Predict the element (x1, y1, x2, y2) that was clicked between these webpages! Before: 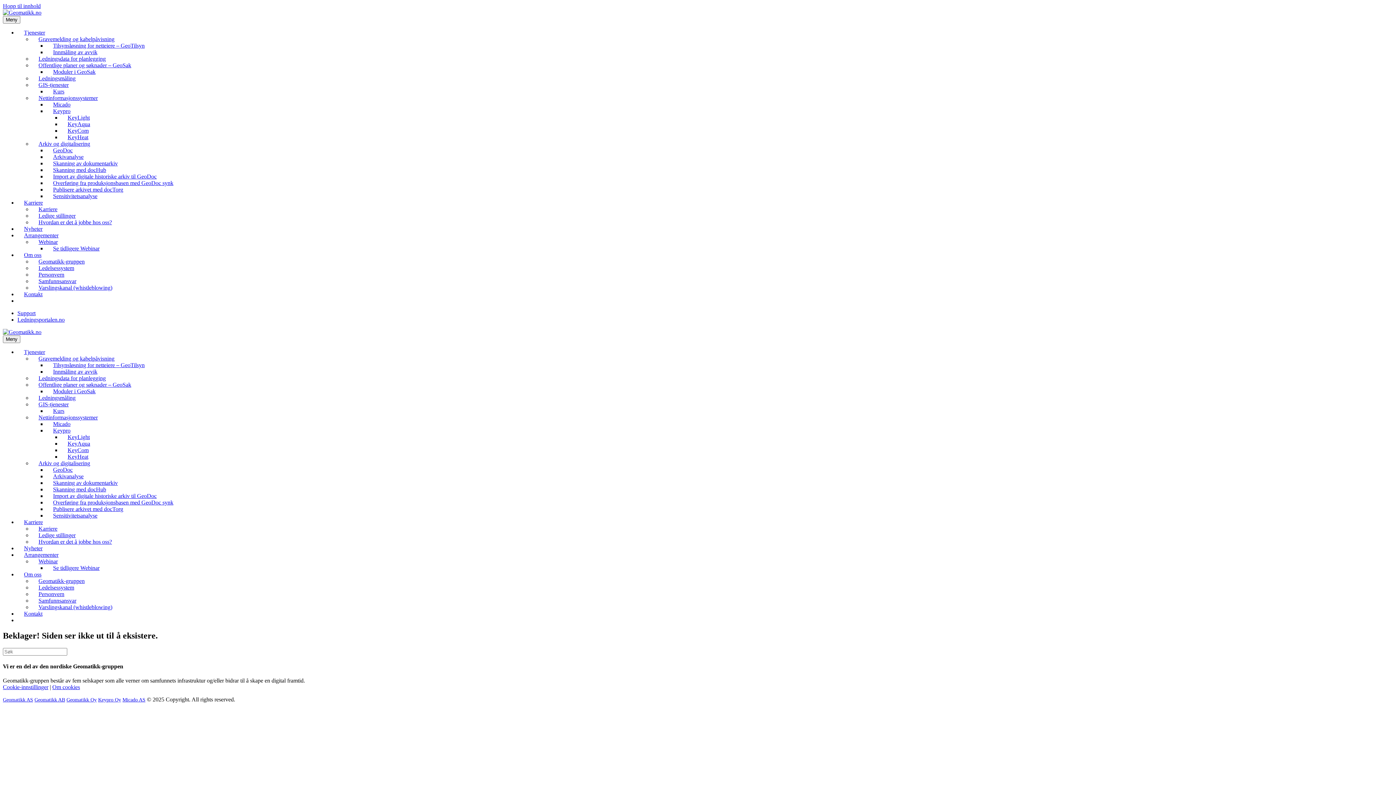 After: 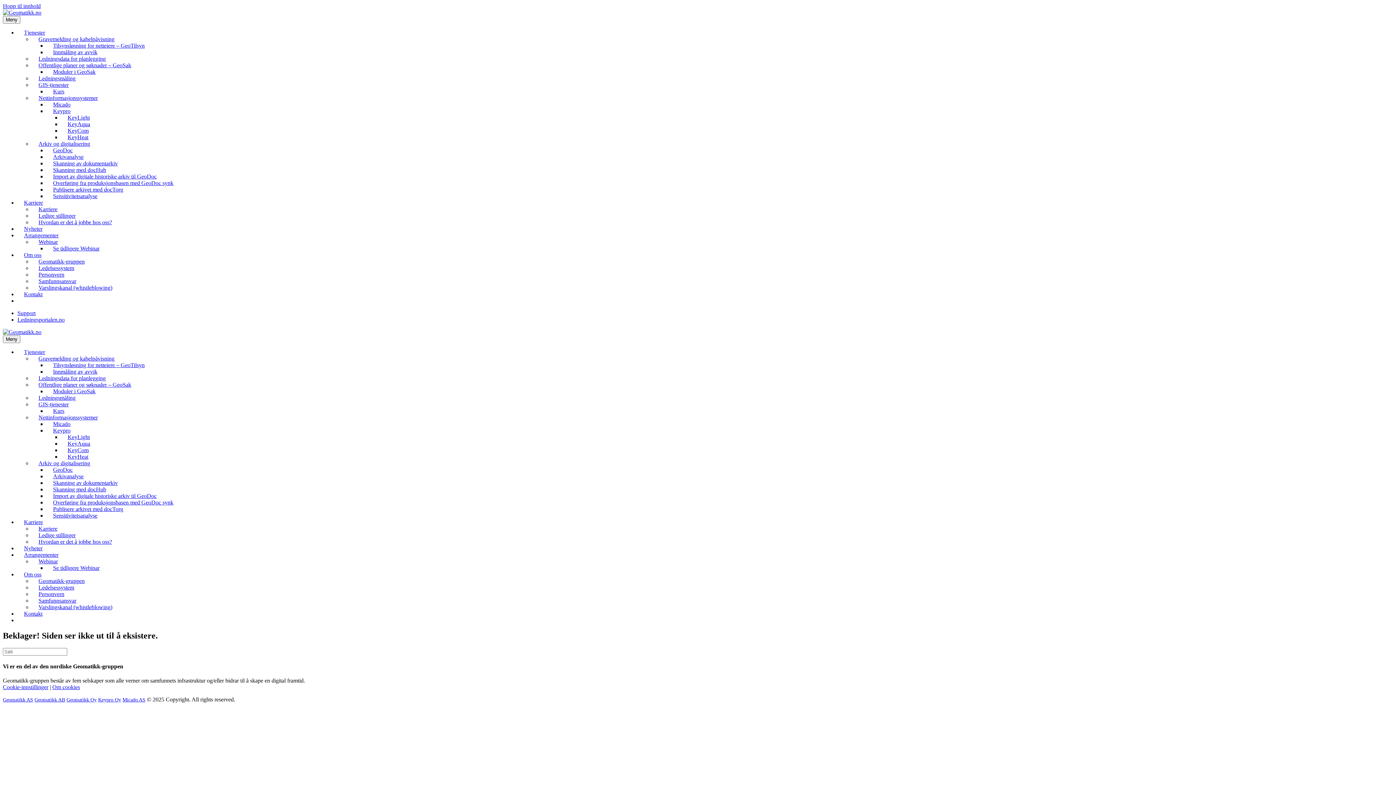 Action: label: Hopp til innhold bbox: (2, 2, 40, 9)